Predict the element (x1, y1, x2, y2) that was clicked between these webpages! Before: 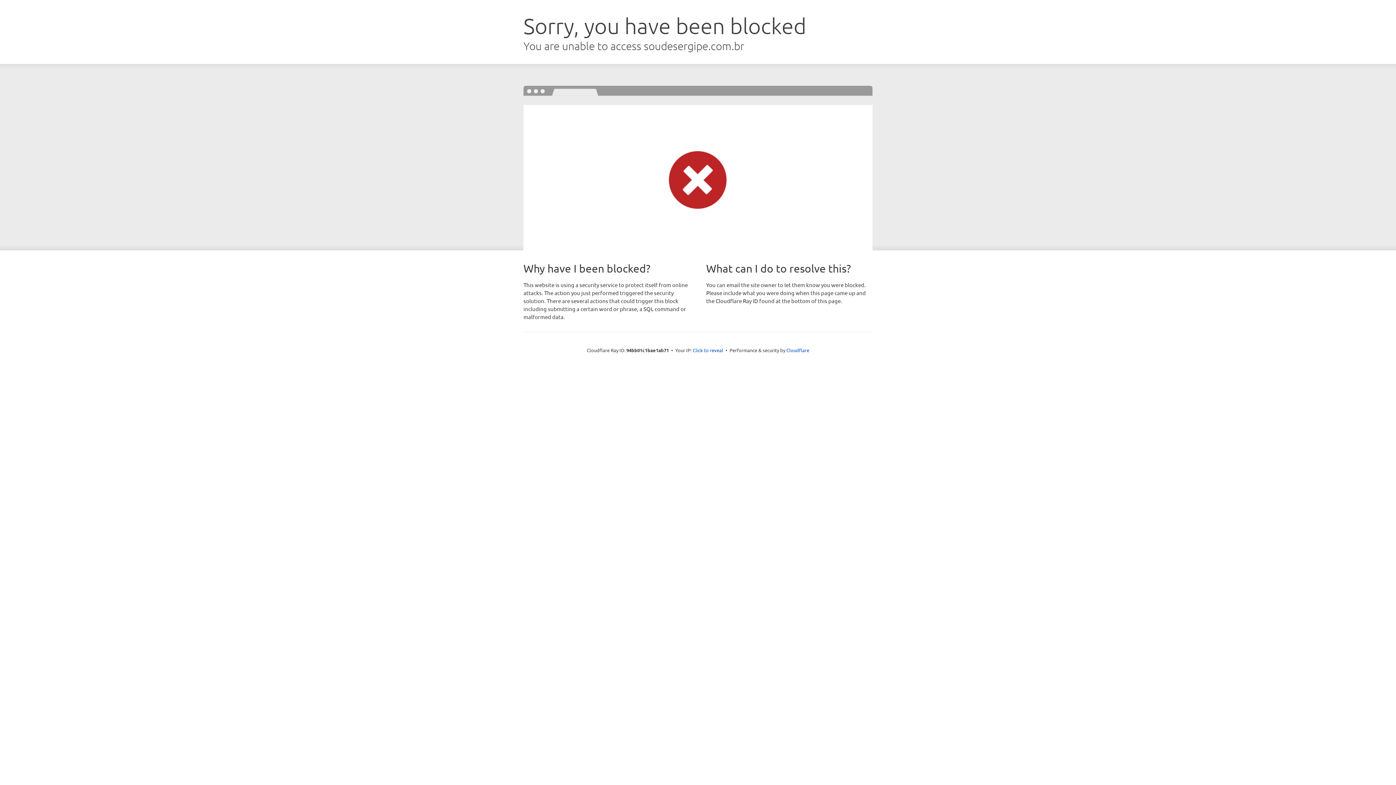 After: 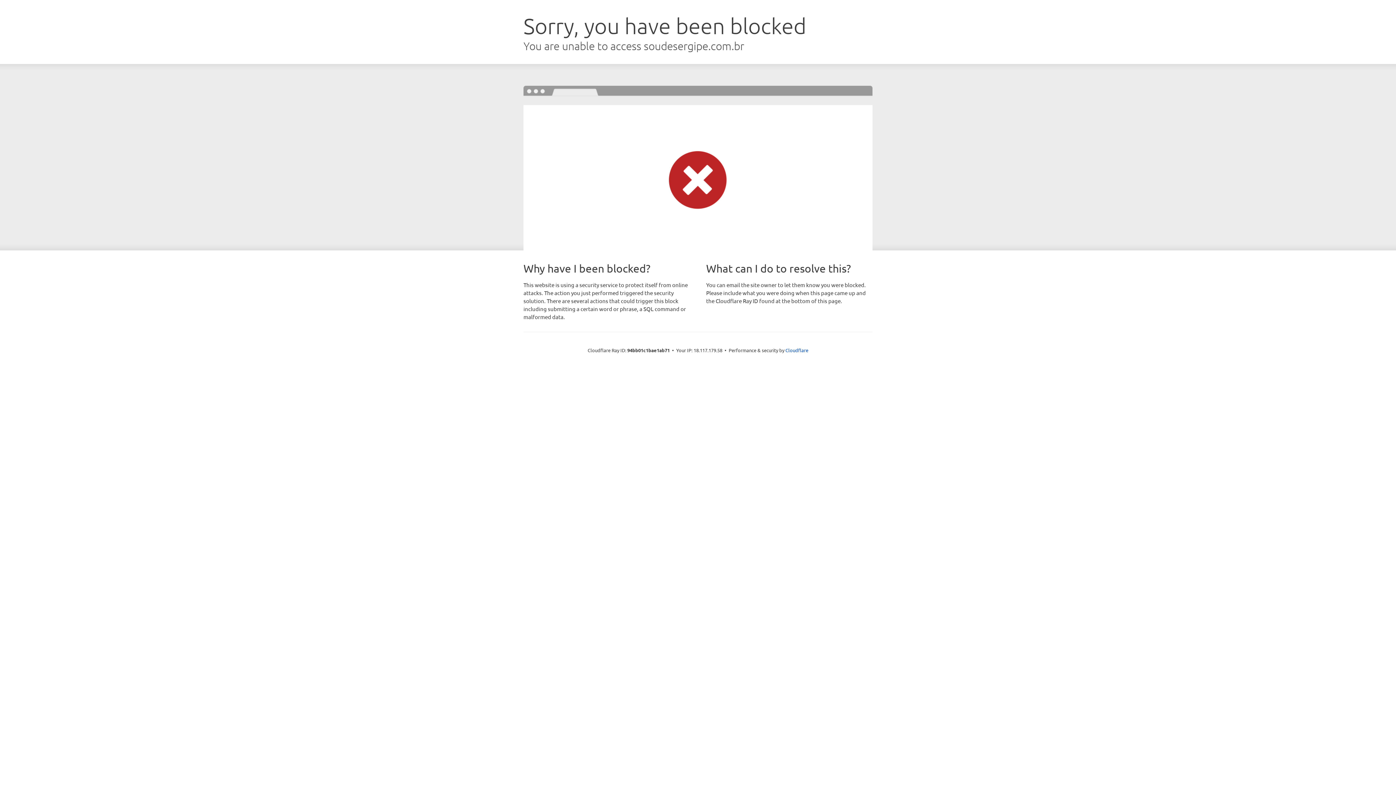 Action: bbox: (692, 346, 723, 353) label: Click to reveal